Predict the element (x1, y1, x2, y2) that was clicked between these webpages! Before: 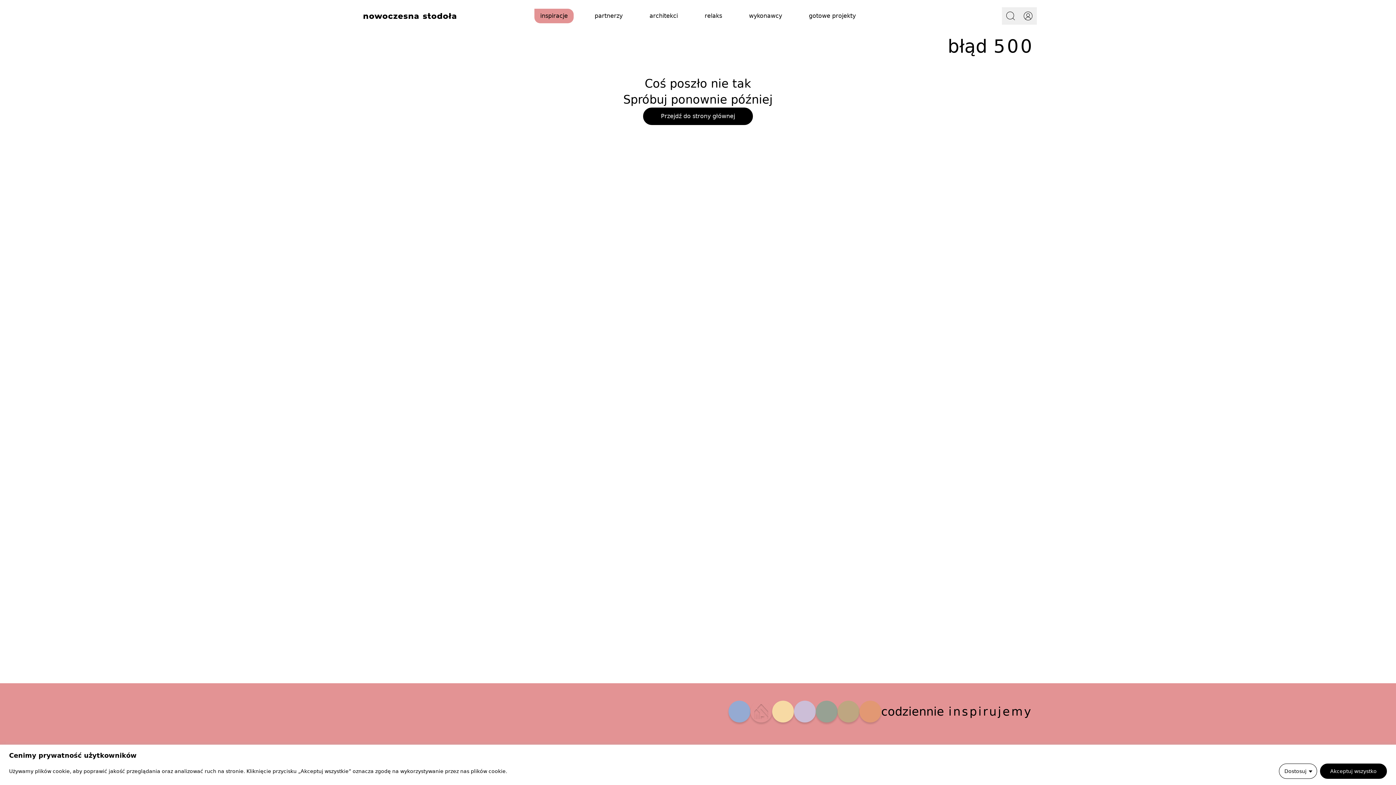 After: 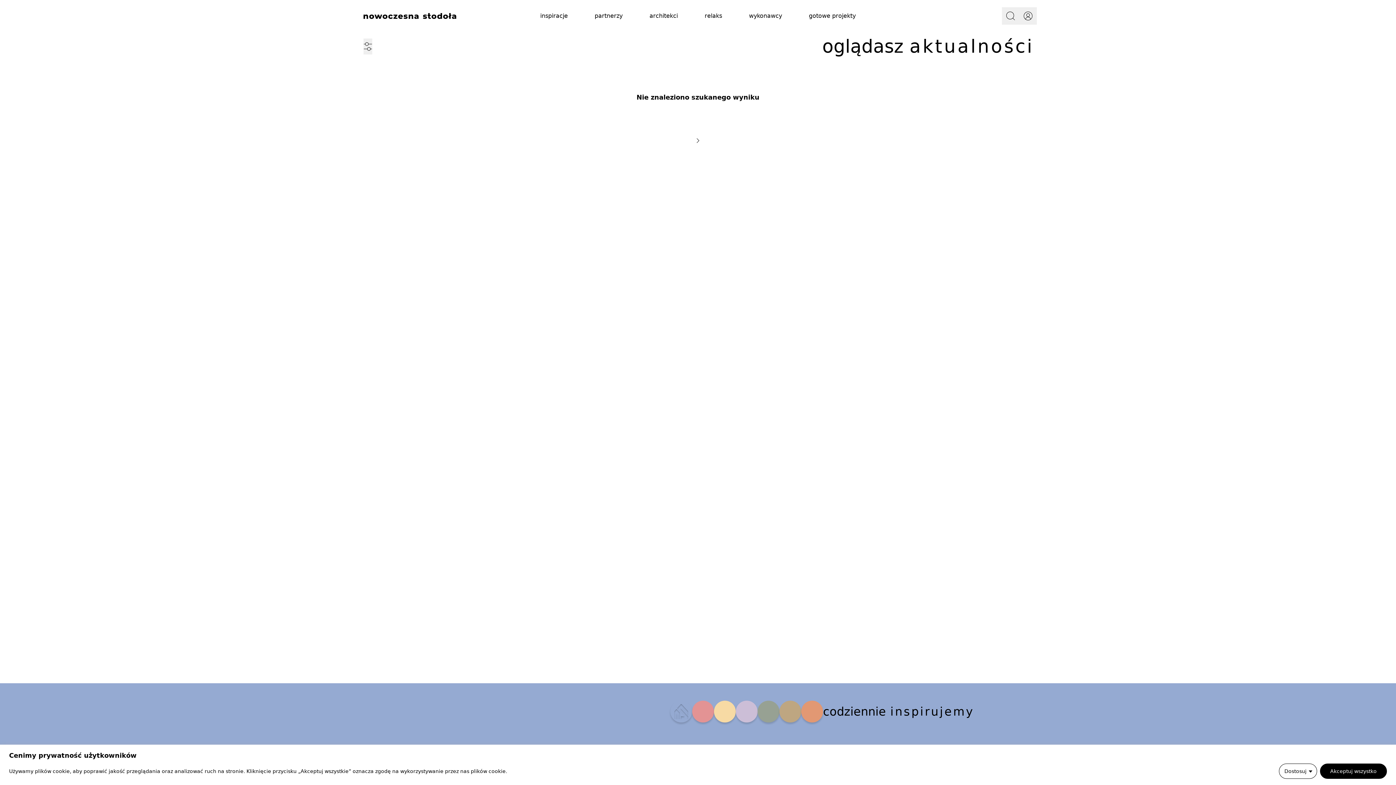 Action: bbox: (363, 13, 456, 18)